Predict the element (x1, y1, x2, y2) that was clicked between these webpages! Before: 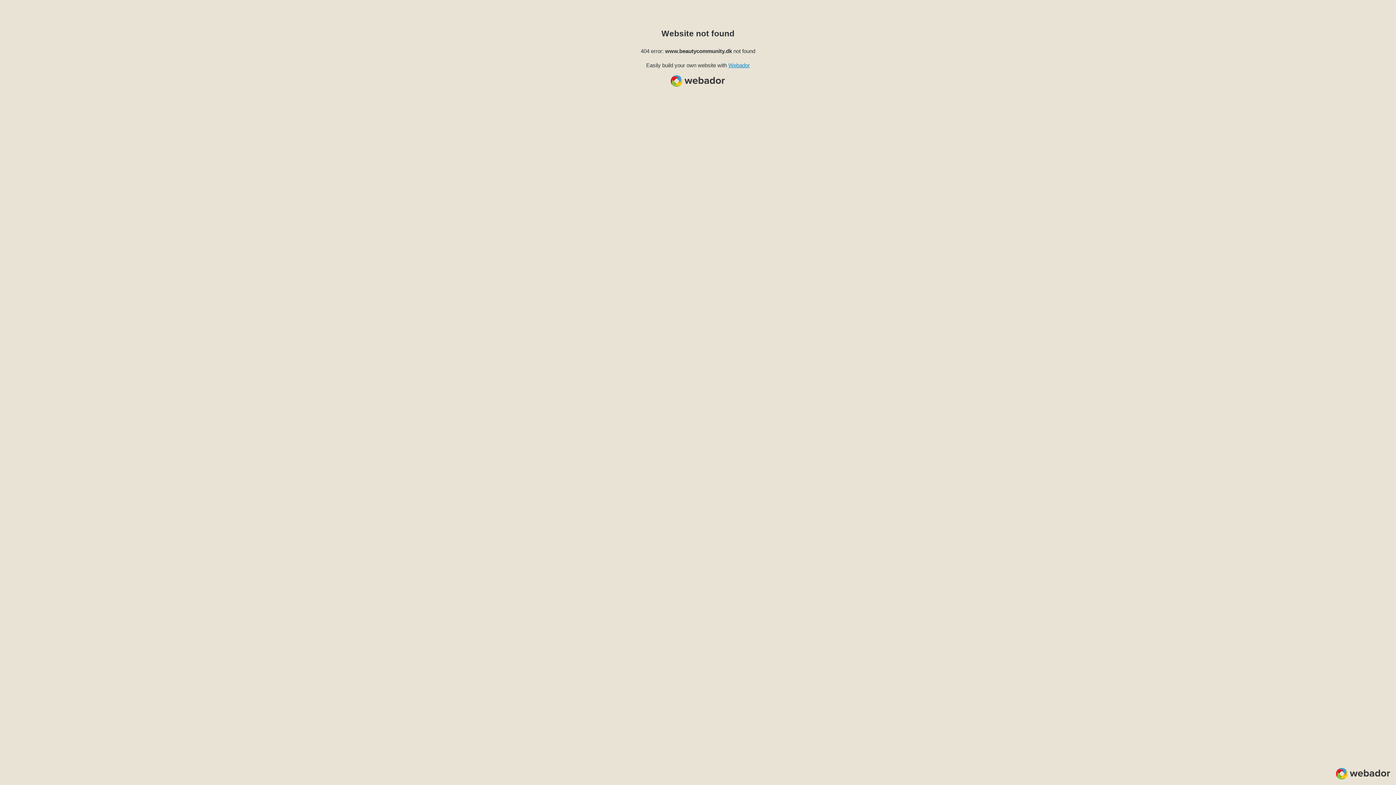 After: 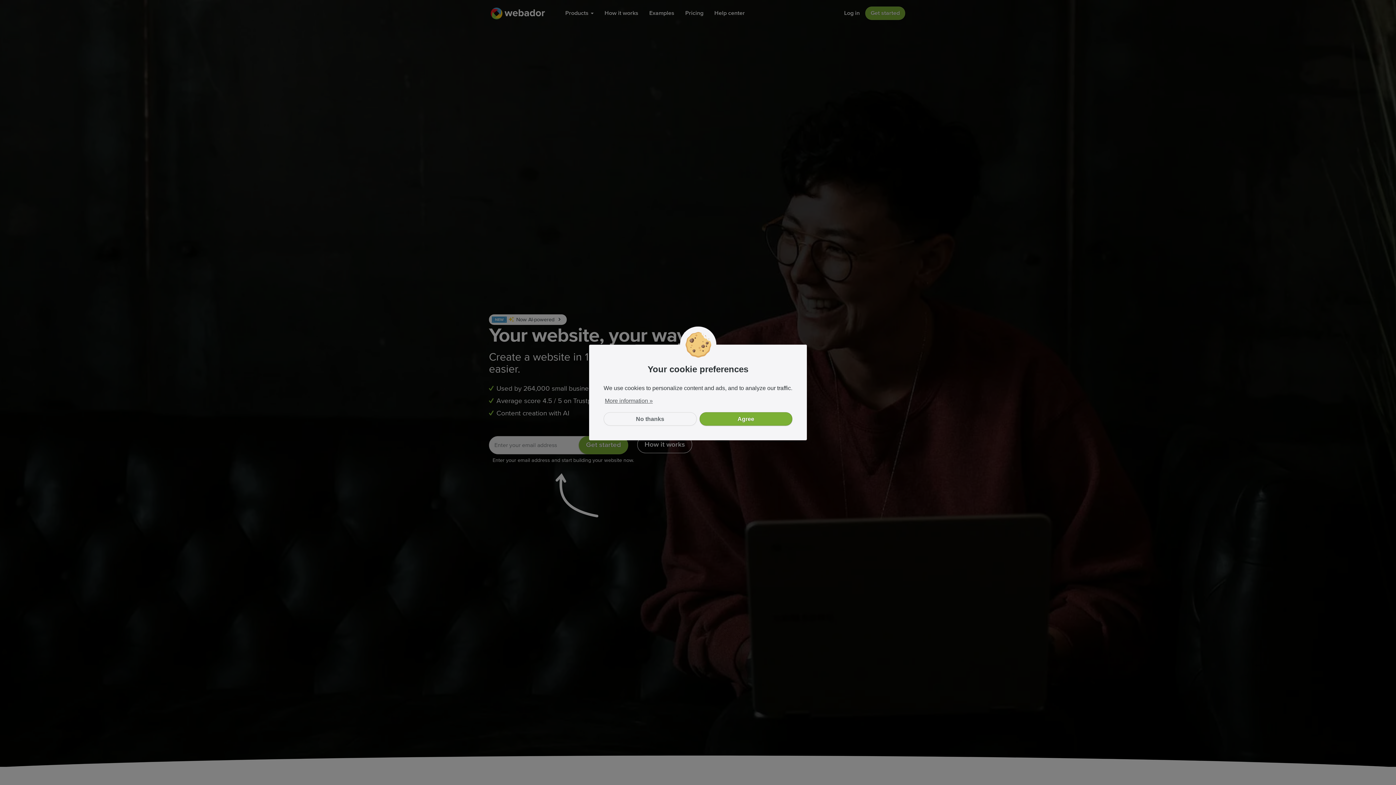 Action: label: Webador bbox: (728, 62, 750, 68)